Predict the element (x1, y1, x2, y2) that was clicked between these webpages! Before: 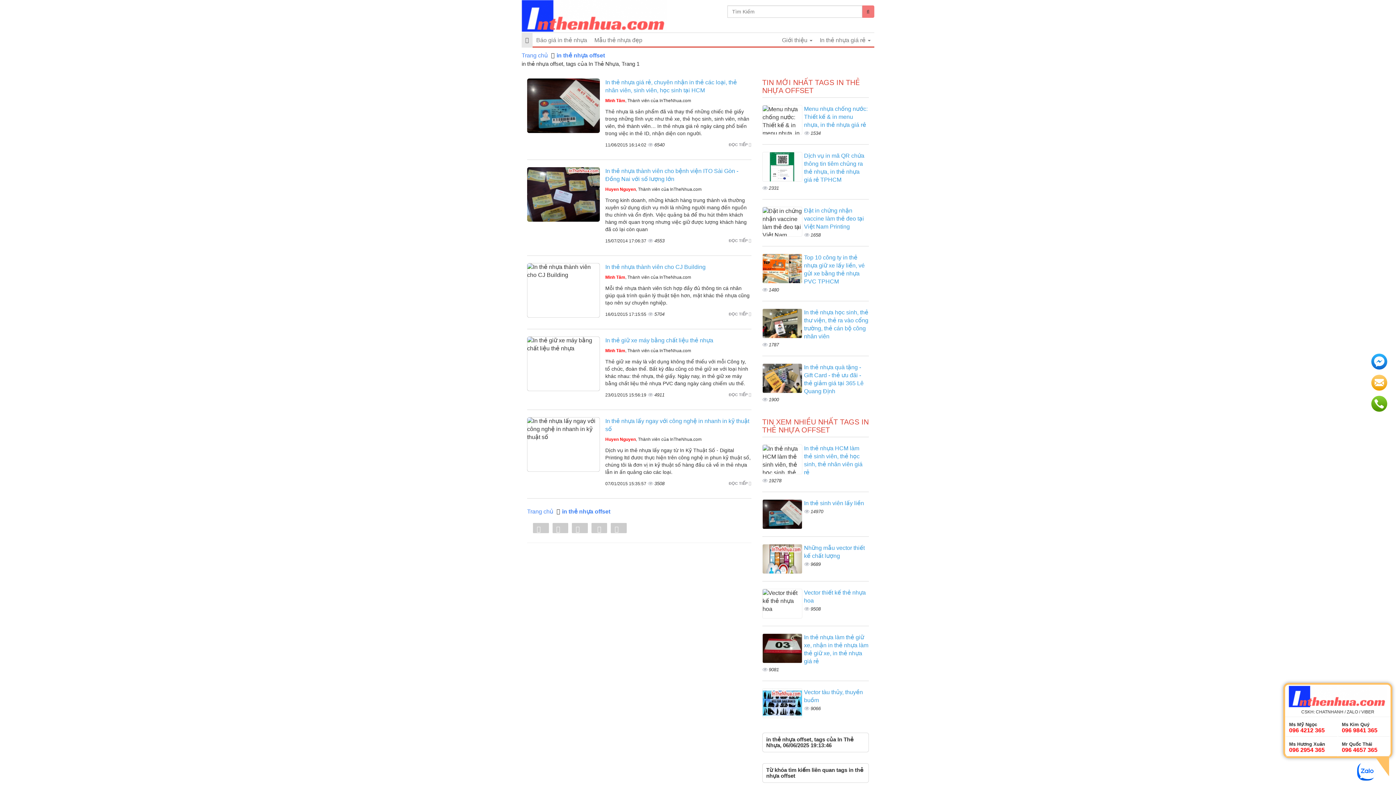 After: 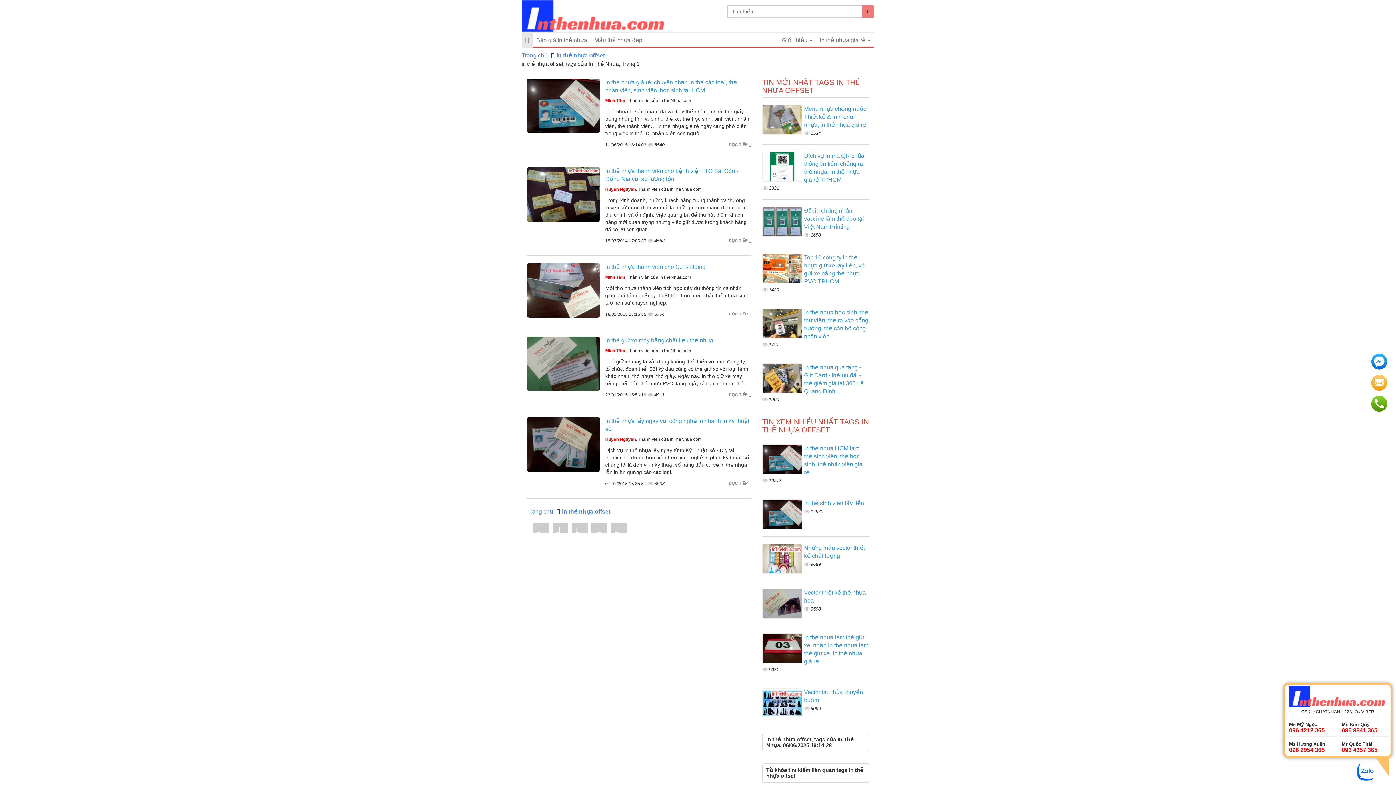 Action: bbox: (605, 186, 701, 192) label: Huyen Nguyen, Thành viên của InTheNhua.com